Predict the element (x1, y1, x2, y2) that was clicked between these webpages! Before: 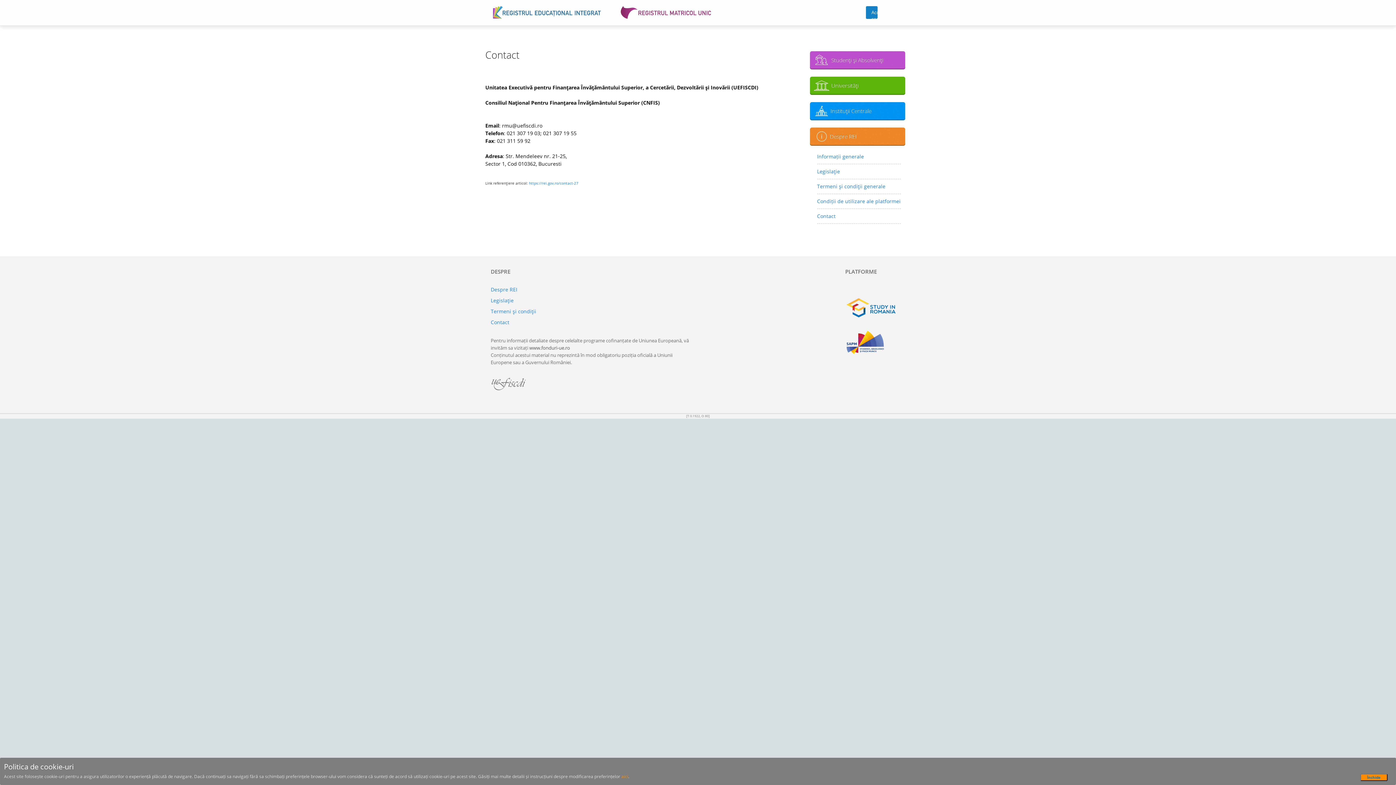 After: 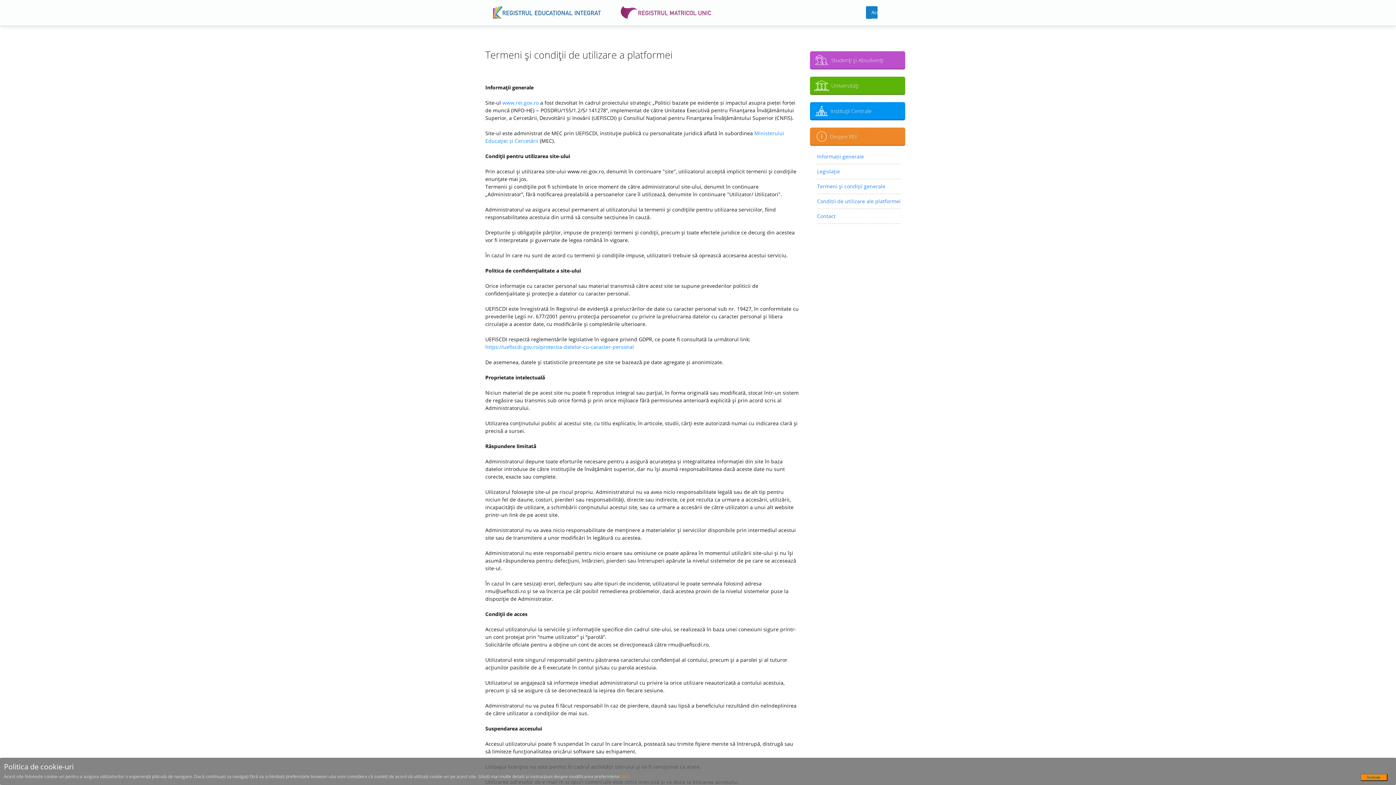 Action: label: Termeni şi condiţii bbox: (490, 308, 536, 314)